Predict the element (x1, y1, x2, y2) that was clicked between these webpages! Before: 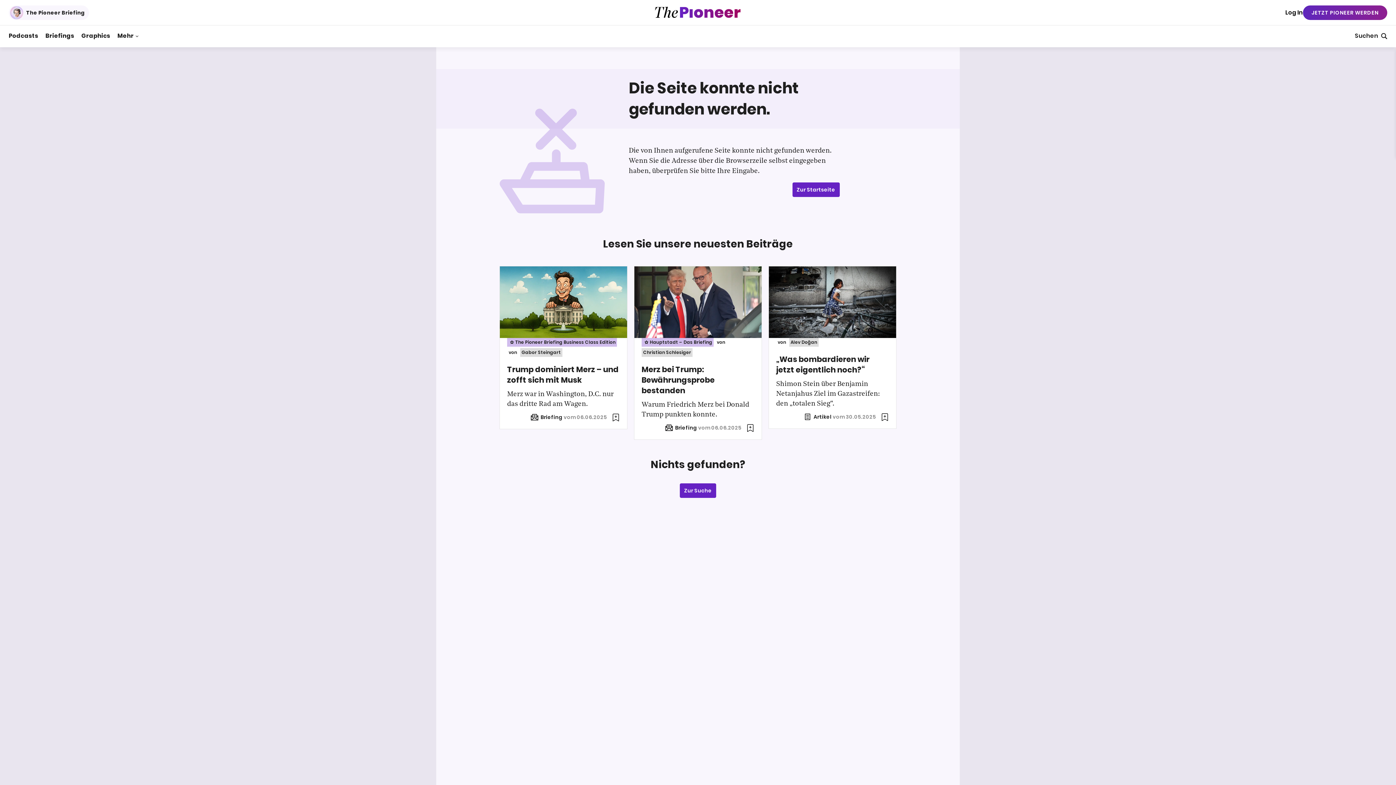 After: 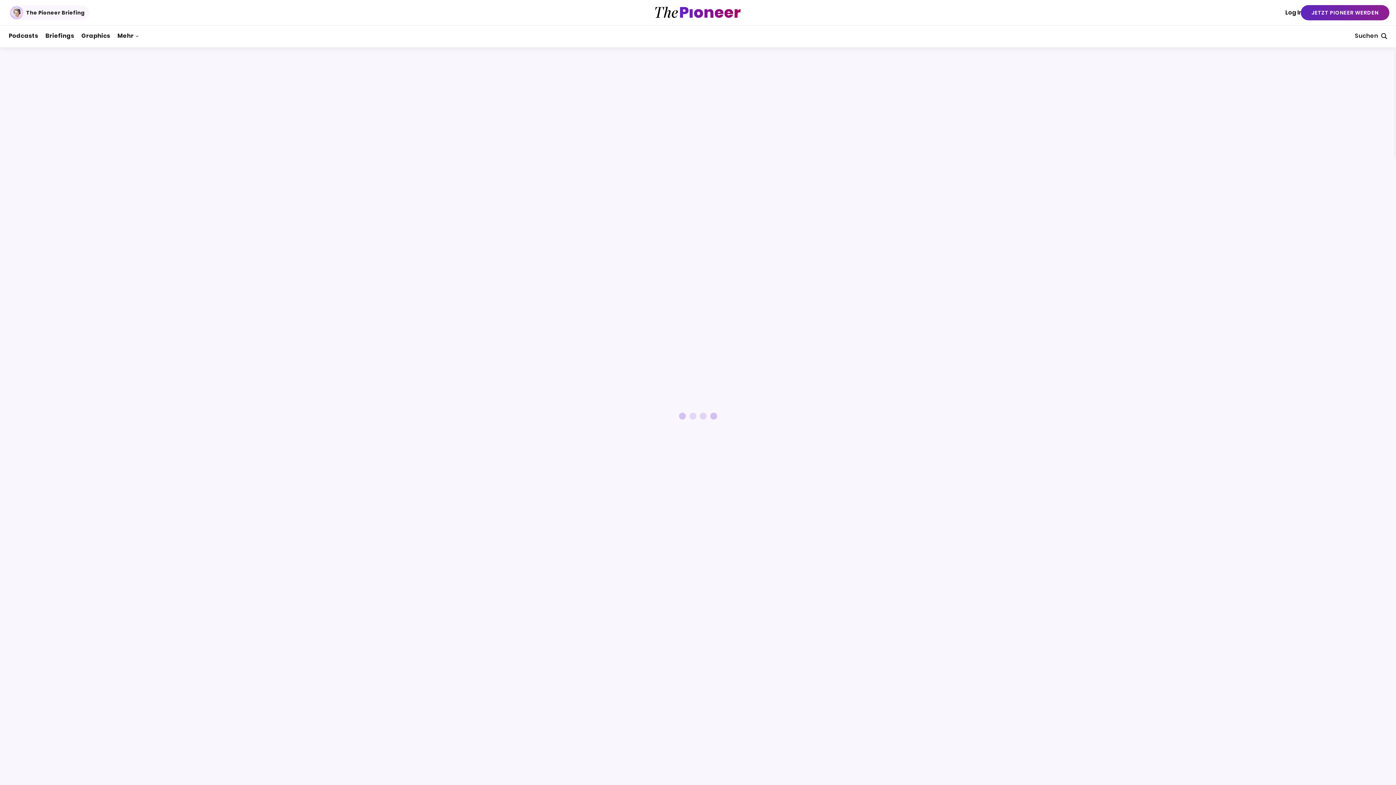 Action: label: JETZT PIONEER WERDEN bbox: (1303, 5, 1387, 19)